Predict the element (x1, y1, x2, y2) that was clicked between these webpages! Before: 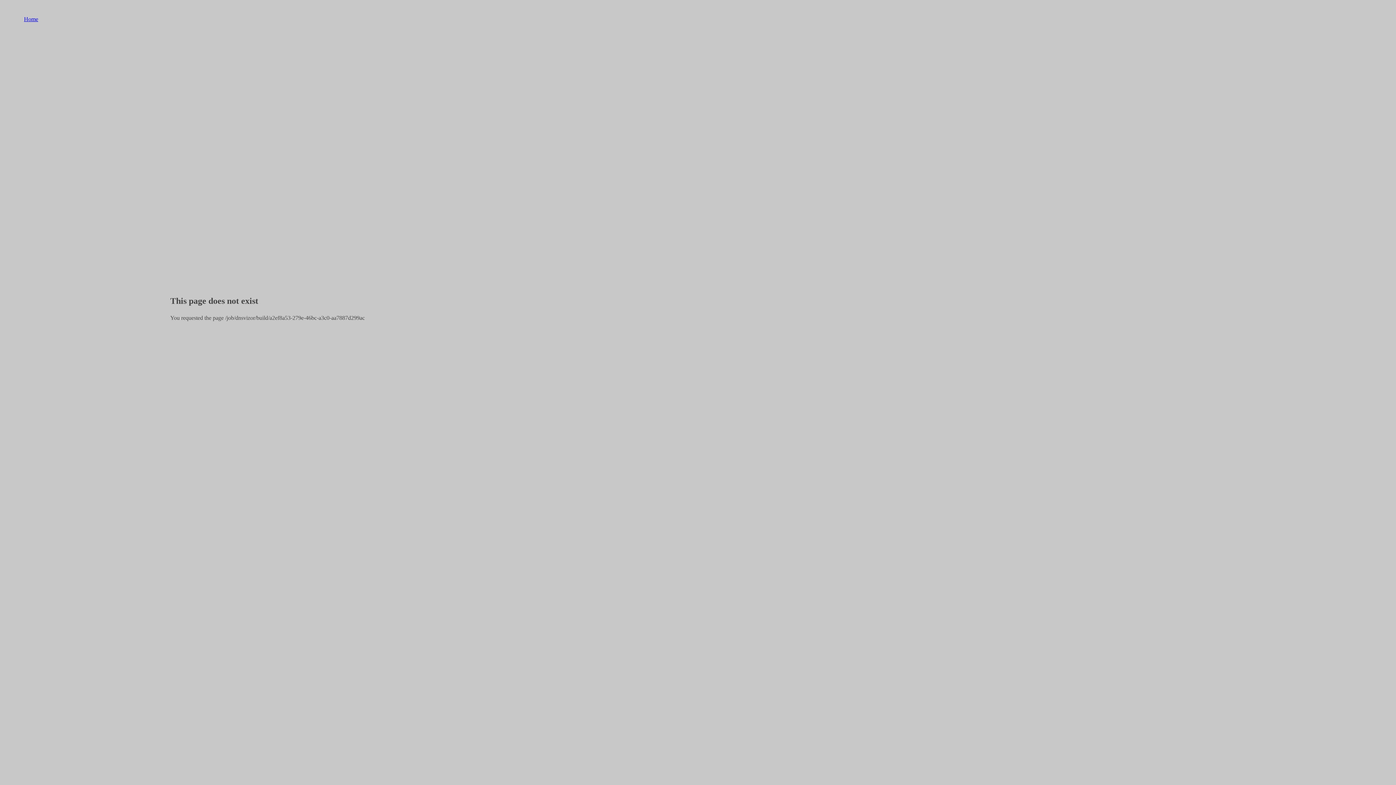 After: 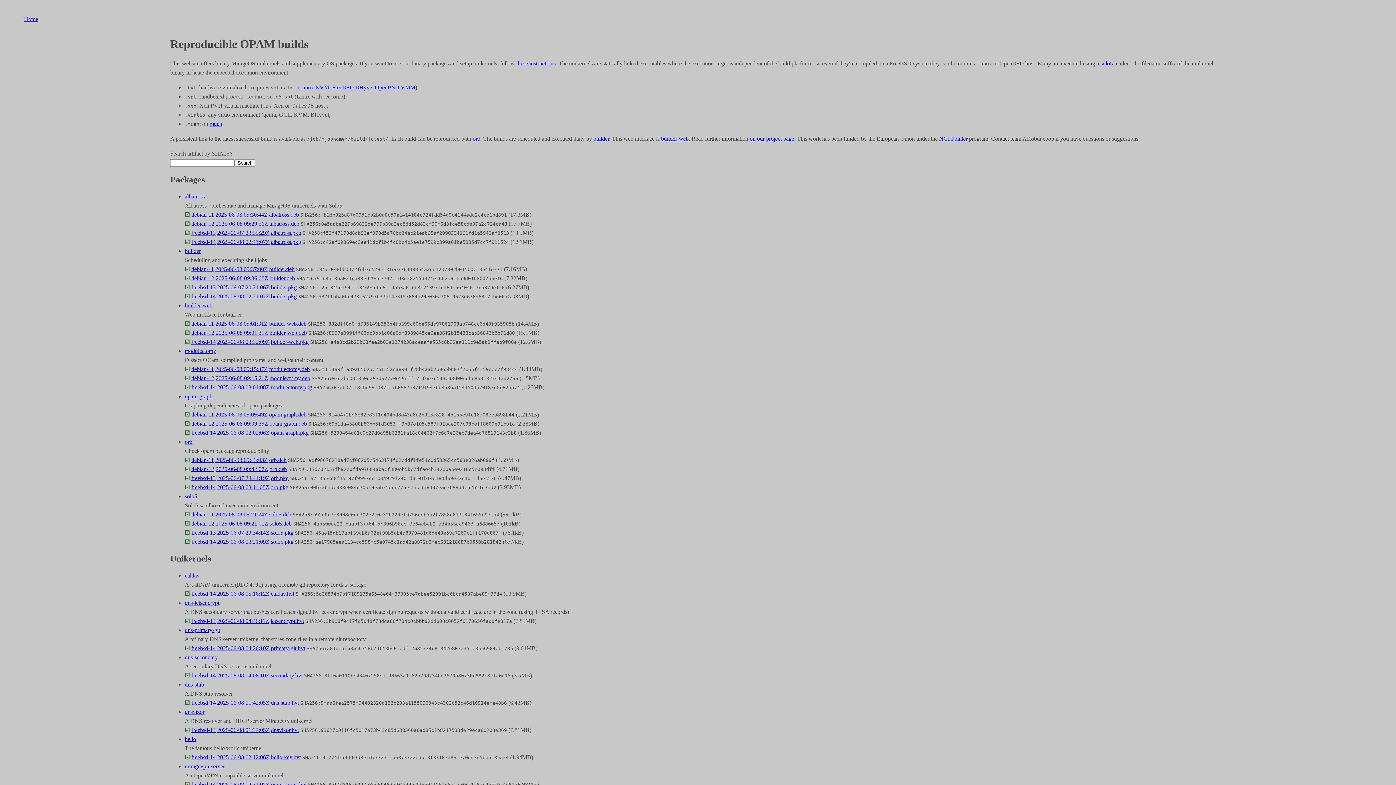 Action: bbox: (18, 13, 44, 25) label: Home